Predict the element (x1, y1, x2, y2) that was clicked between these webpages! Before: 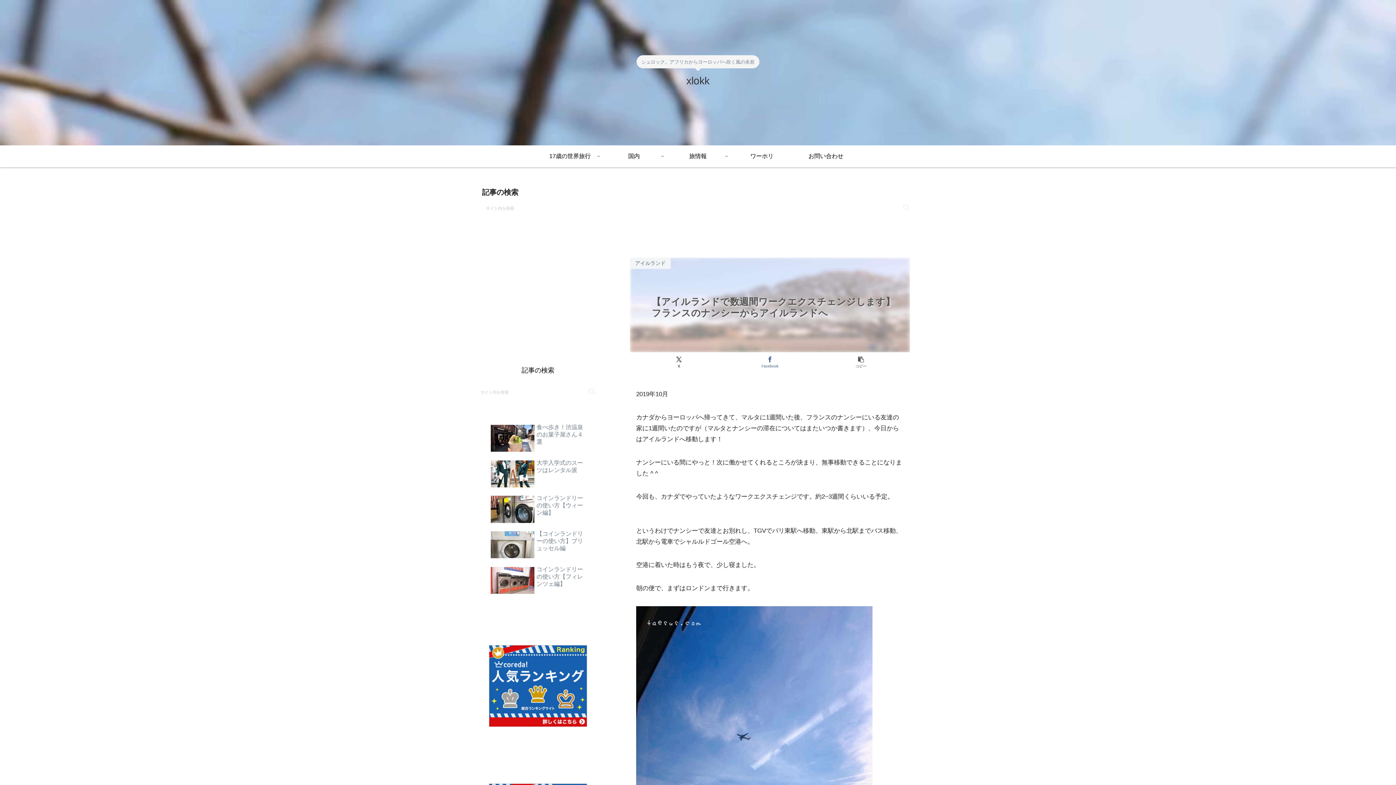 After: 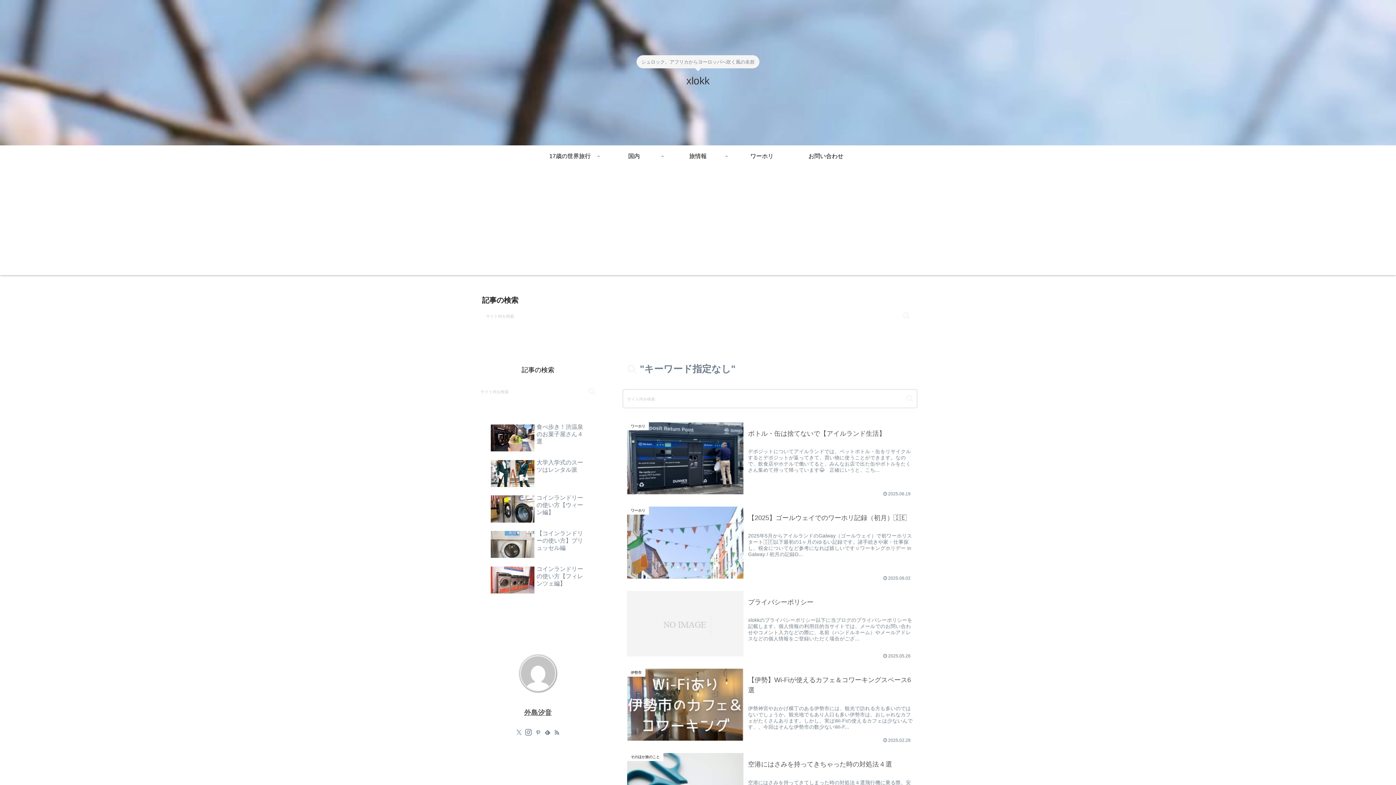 Action: label: button bbox: (585, 387, 598, 396)